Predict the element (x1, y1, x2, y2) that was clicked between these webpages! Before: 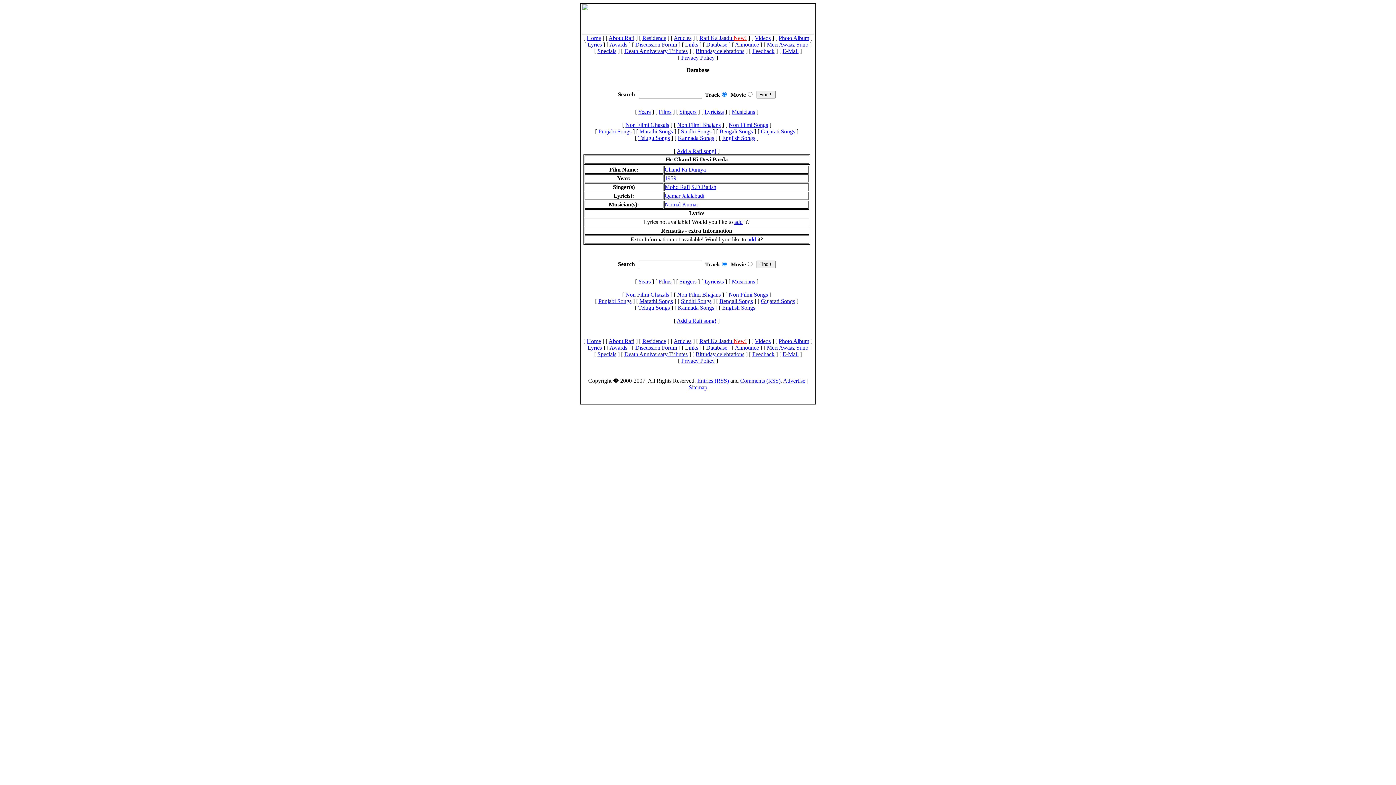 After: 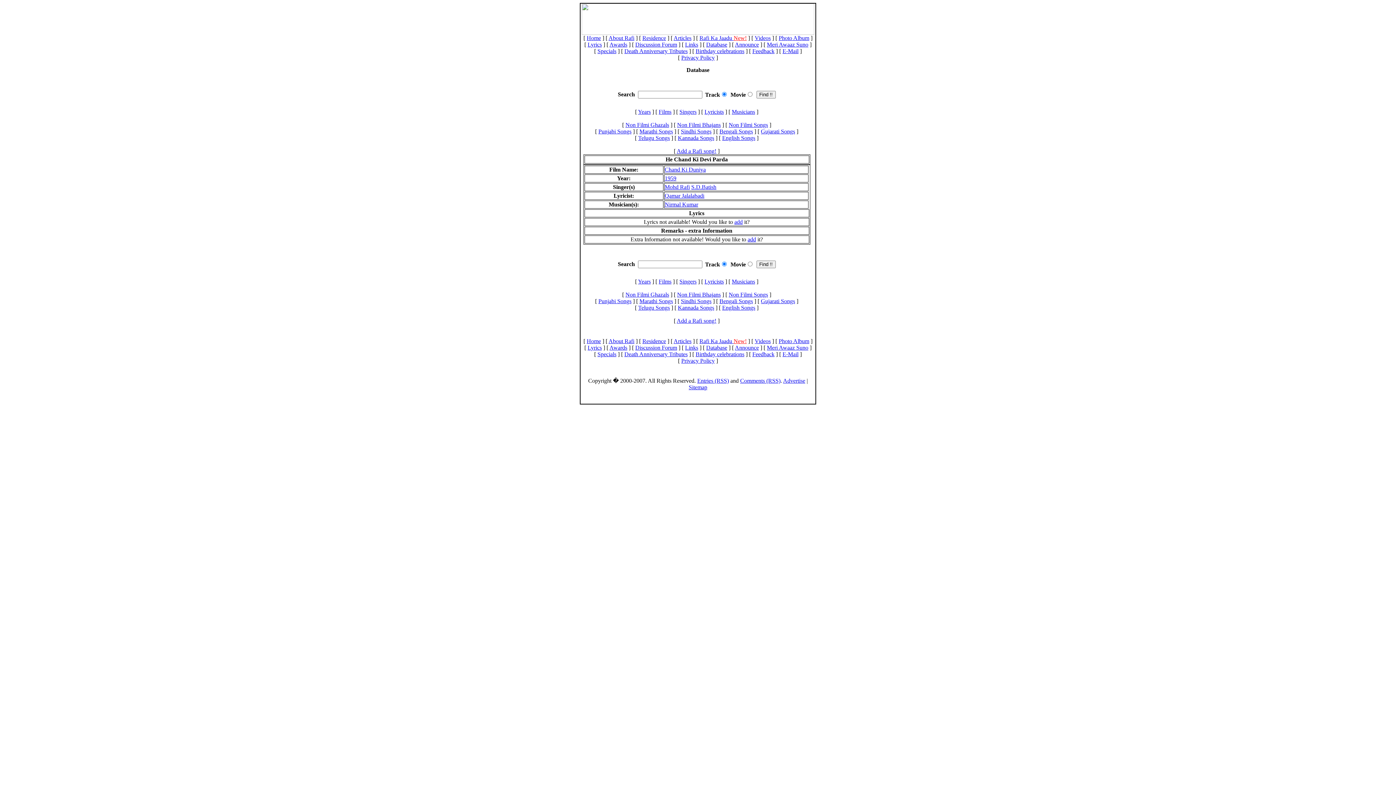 Action: bbox: (728, 121, 768, 128) label: Non Filmi Songs